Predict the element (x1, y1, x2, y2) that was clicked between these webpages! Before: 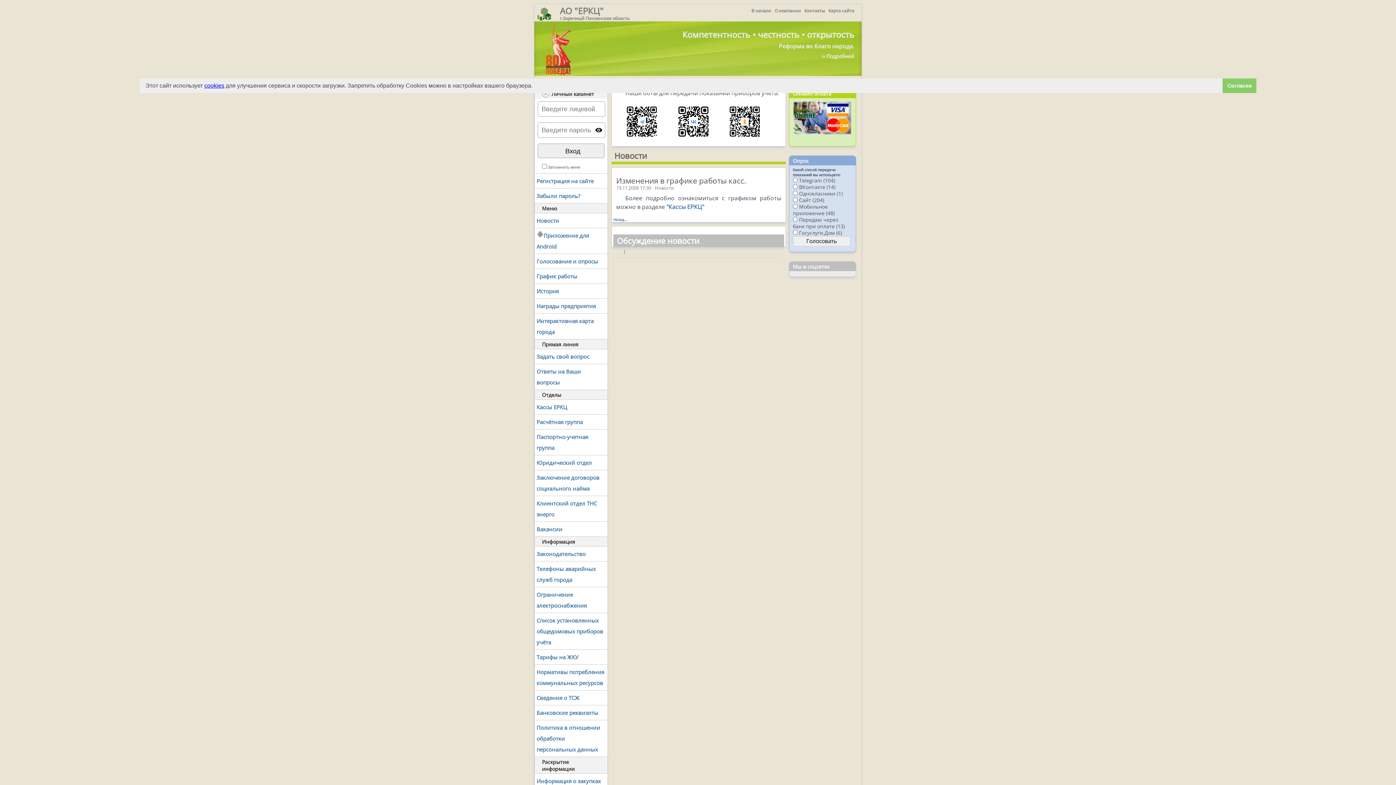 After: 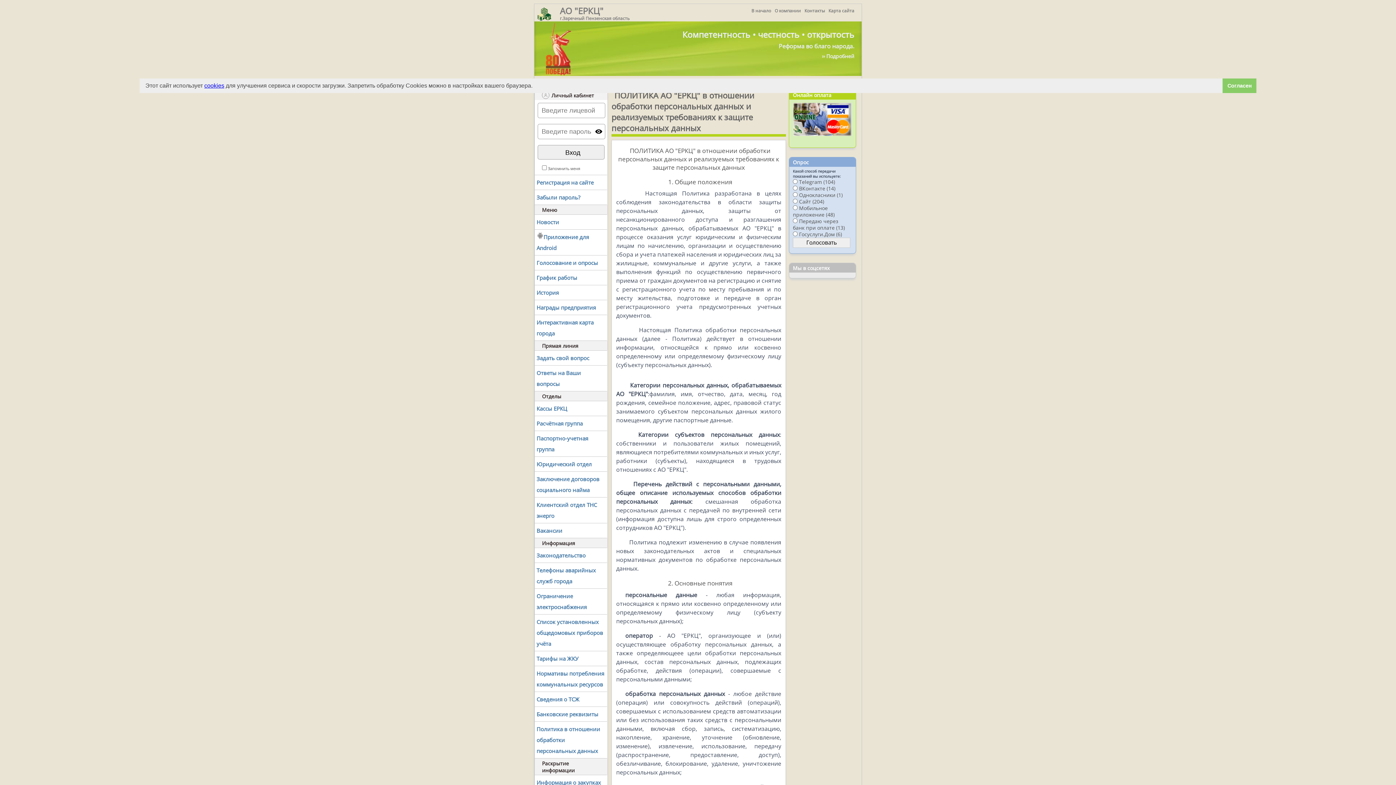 Action: label: Политика в отношении обработки персональных данных bbox: (534, 720, 607, 757)